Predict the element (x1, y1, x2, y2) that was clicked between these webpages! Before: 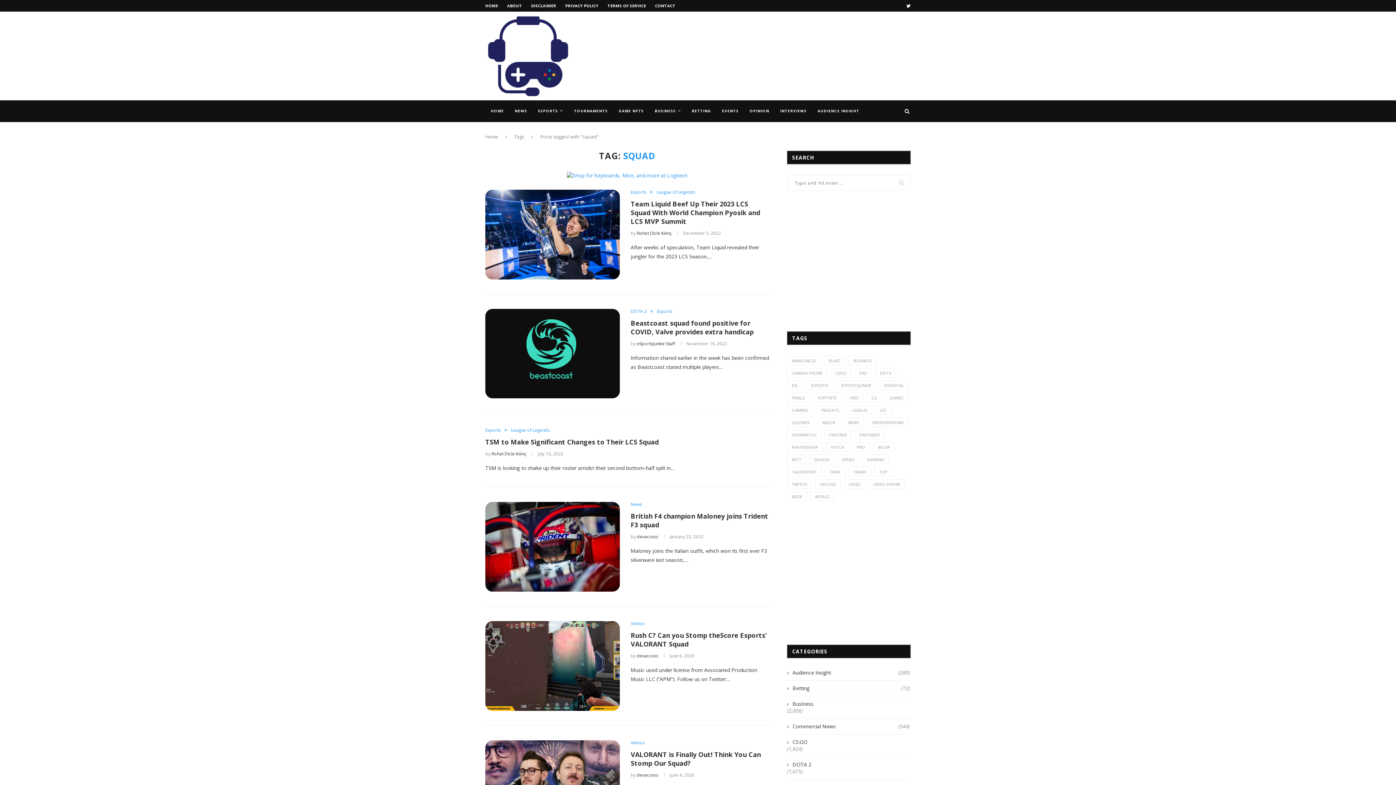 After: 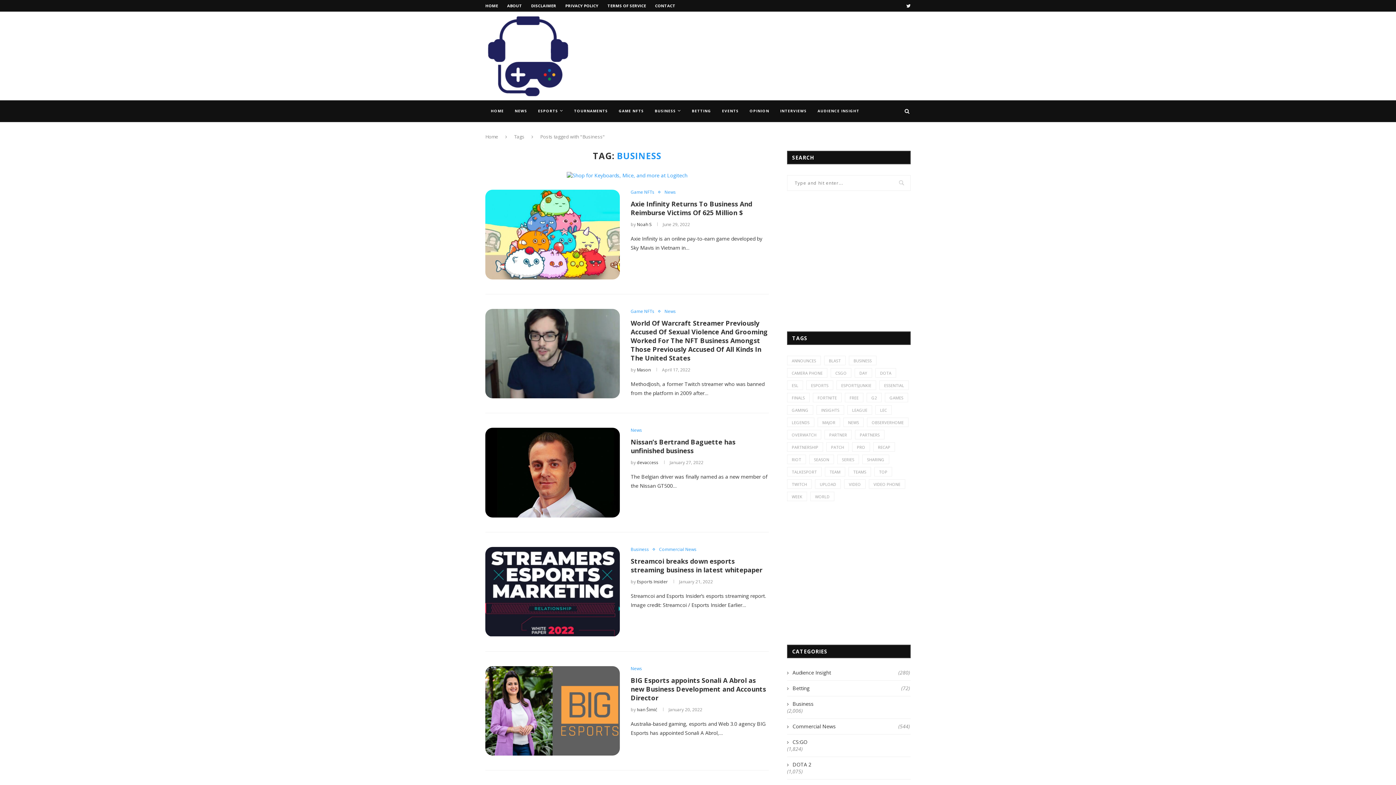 Action: label: Business (261 items) bbox: (849, 356, 876, 365)